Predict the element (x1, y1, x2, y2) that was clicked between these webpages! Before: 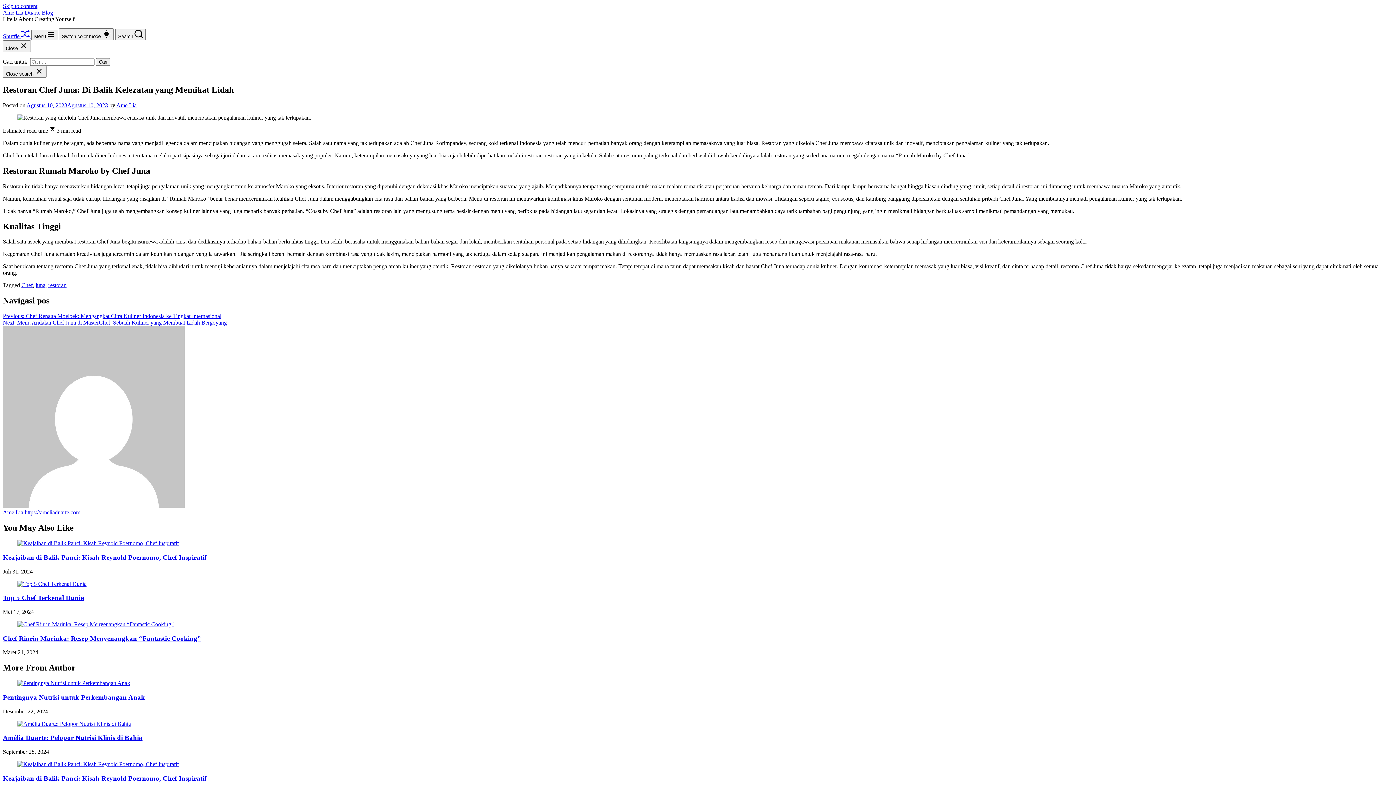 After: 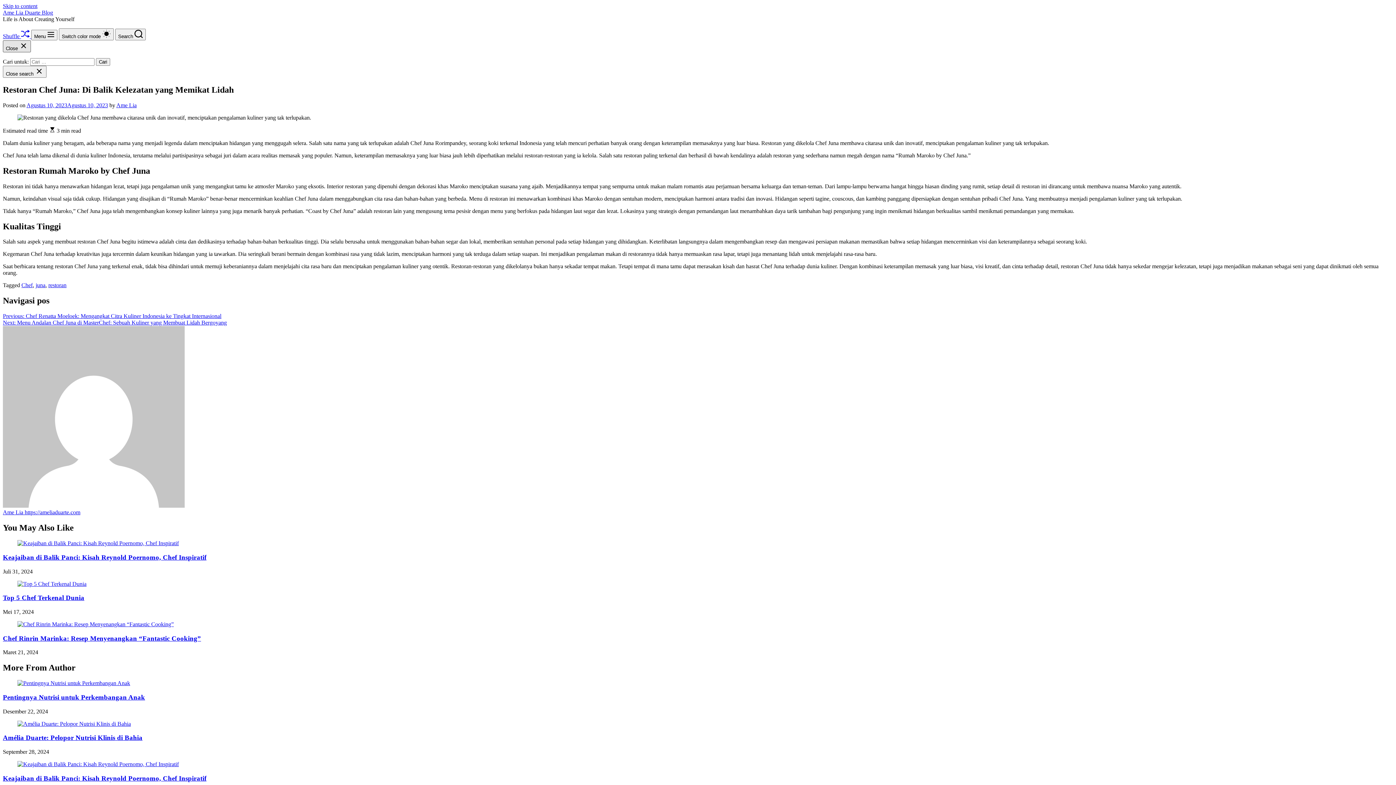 Action: bbox: (2, 40, 30, 52) label: Close 